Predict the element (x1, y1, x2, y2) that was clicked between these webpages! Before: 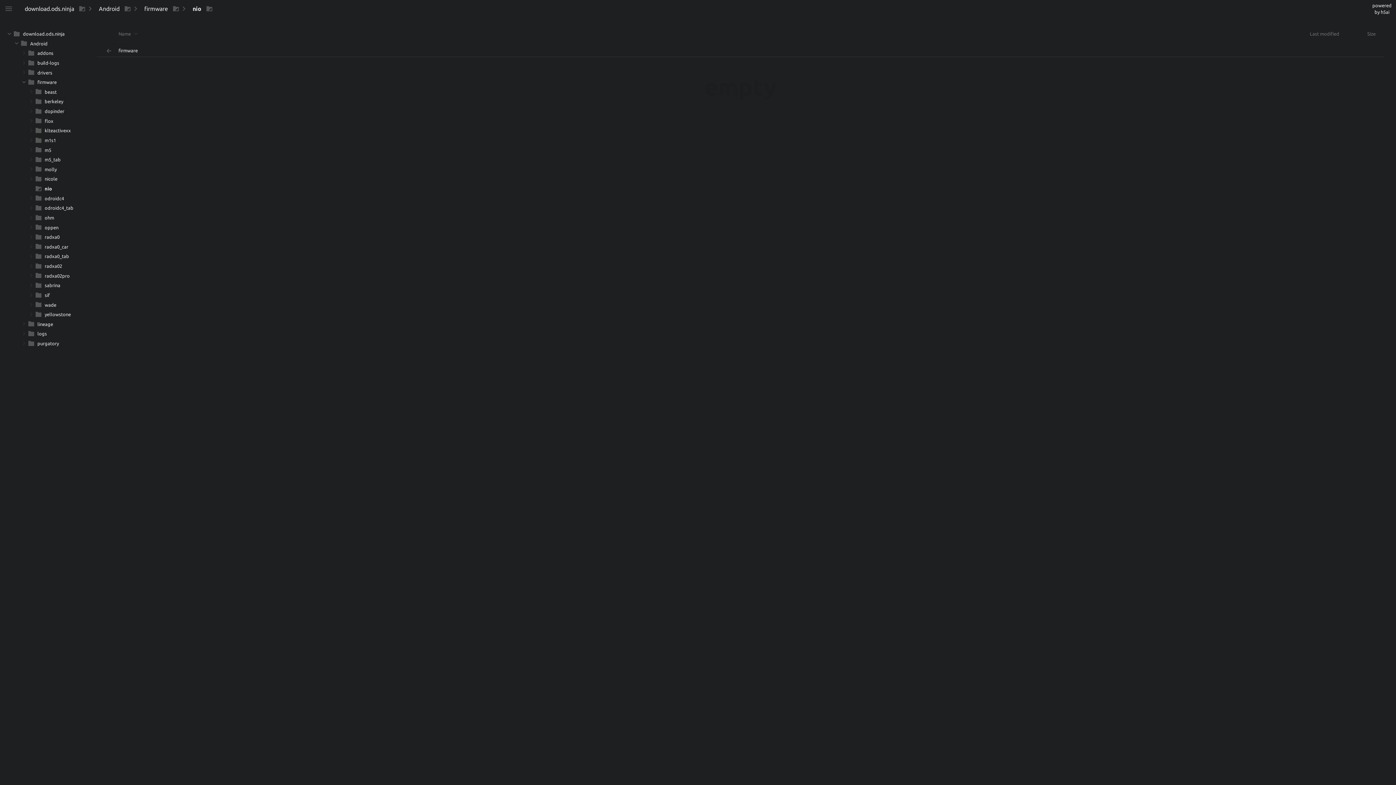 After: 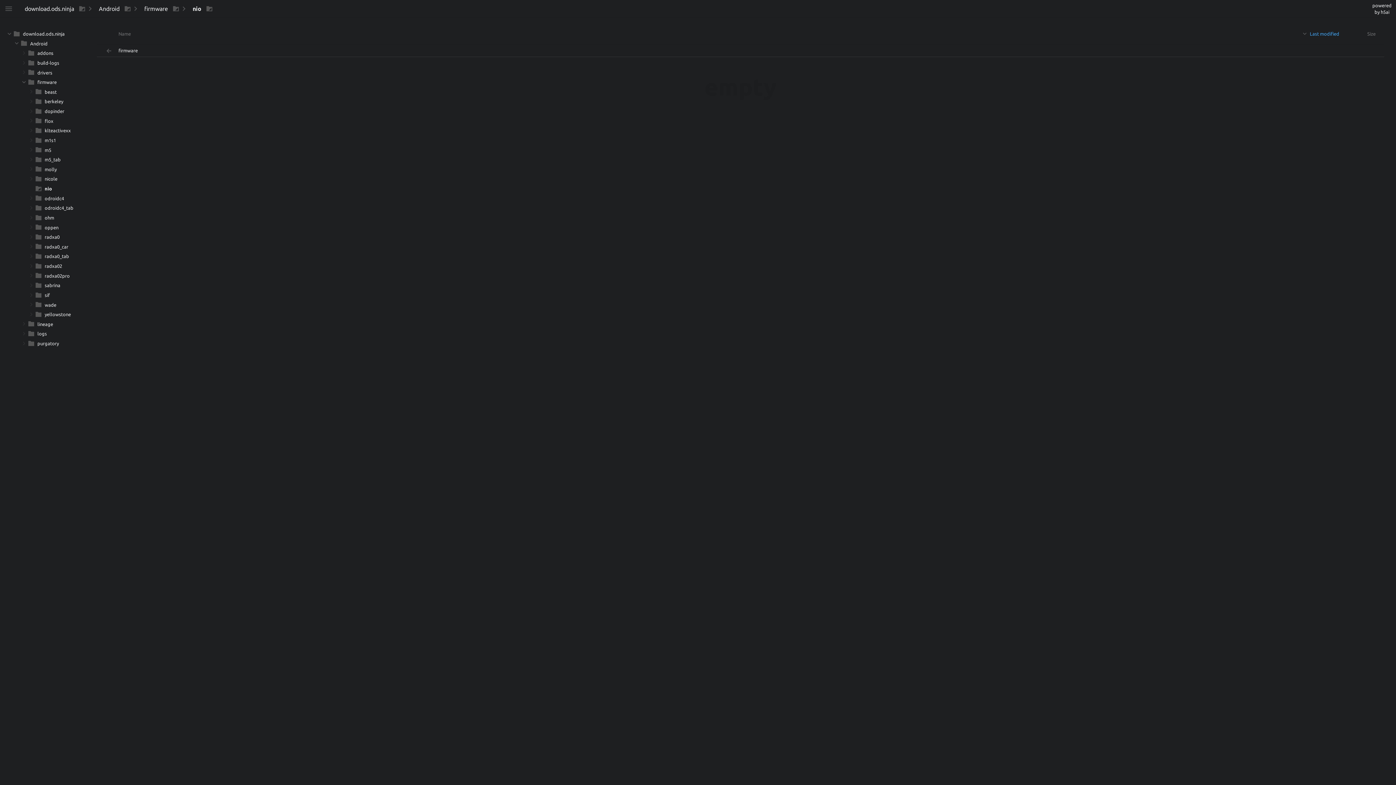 Action: label: Last modified bbox: (1289, 29, 1342, 44)